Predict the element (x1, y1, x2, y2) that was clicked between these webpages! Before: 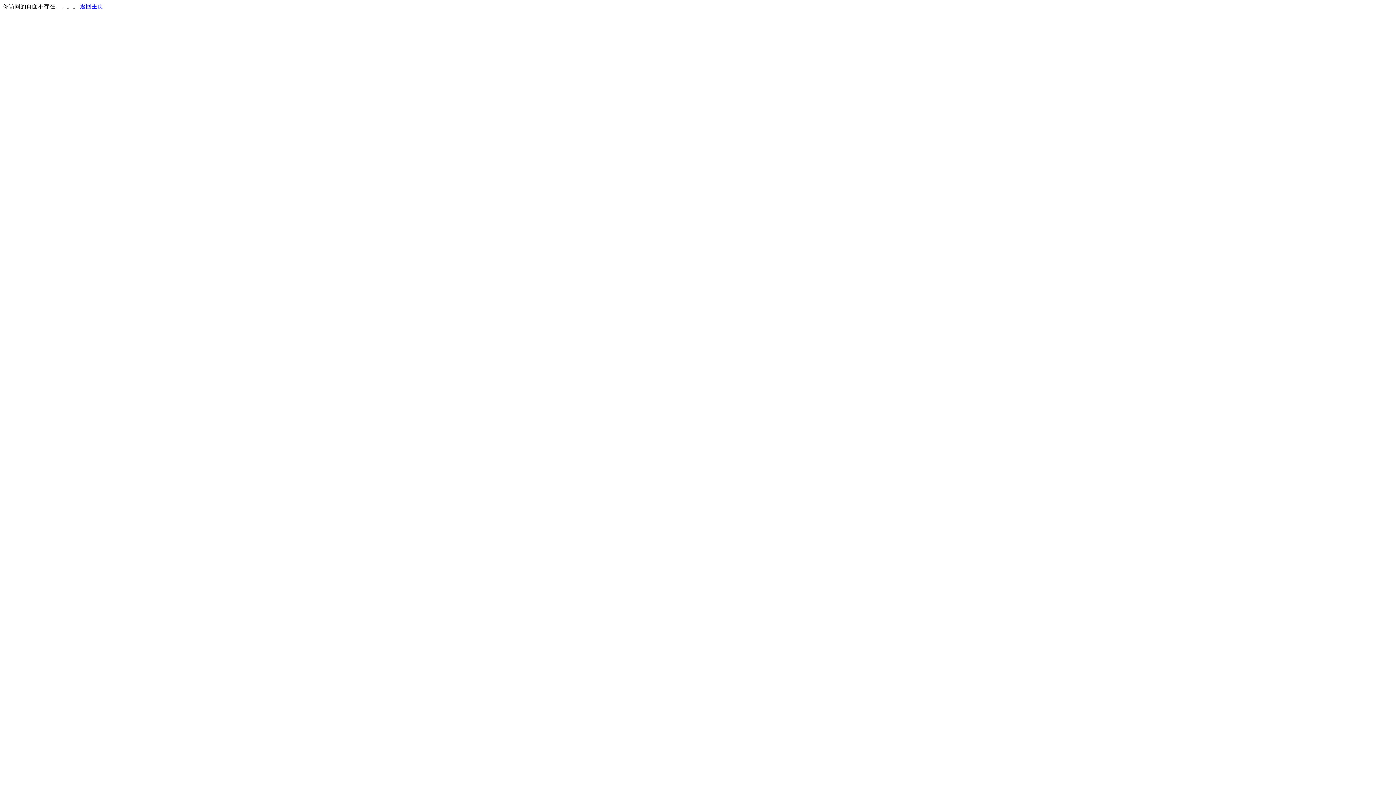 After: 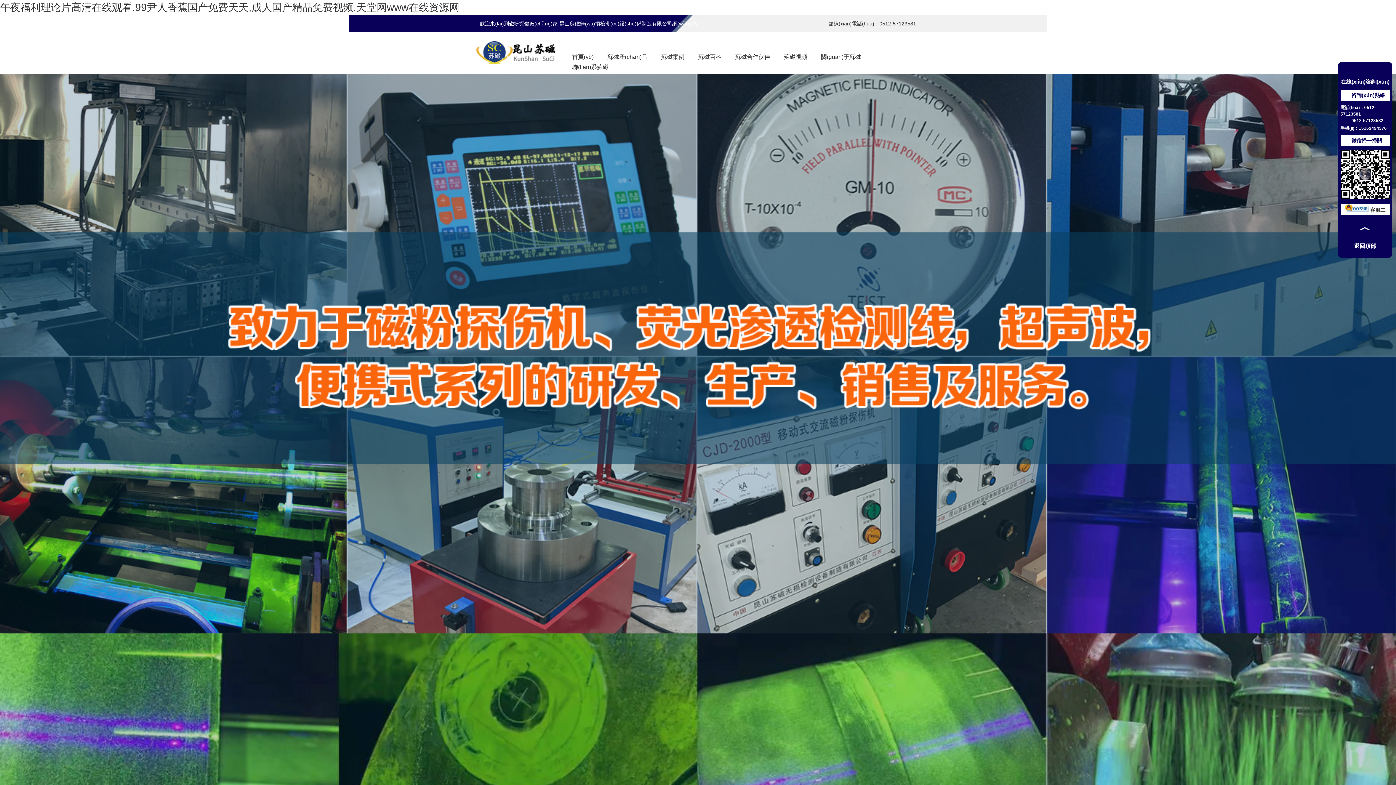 Action: label: 返回主页 bbox: (80, 3, 103, 9)